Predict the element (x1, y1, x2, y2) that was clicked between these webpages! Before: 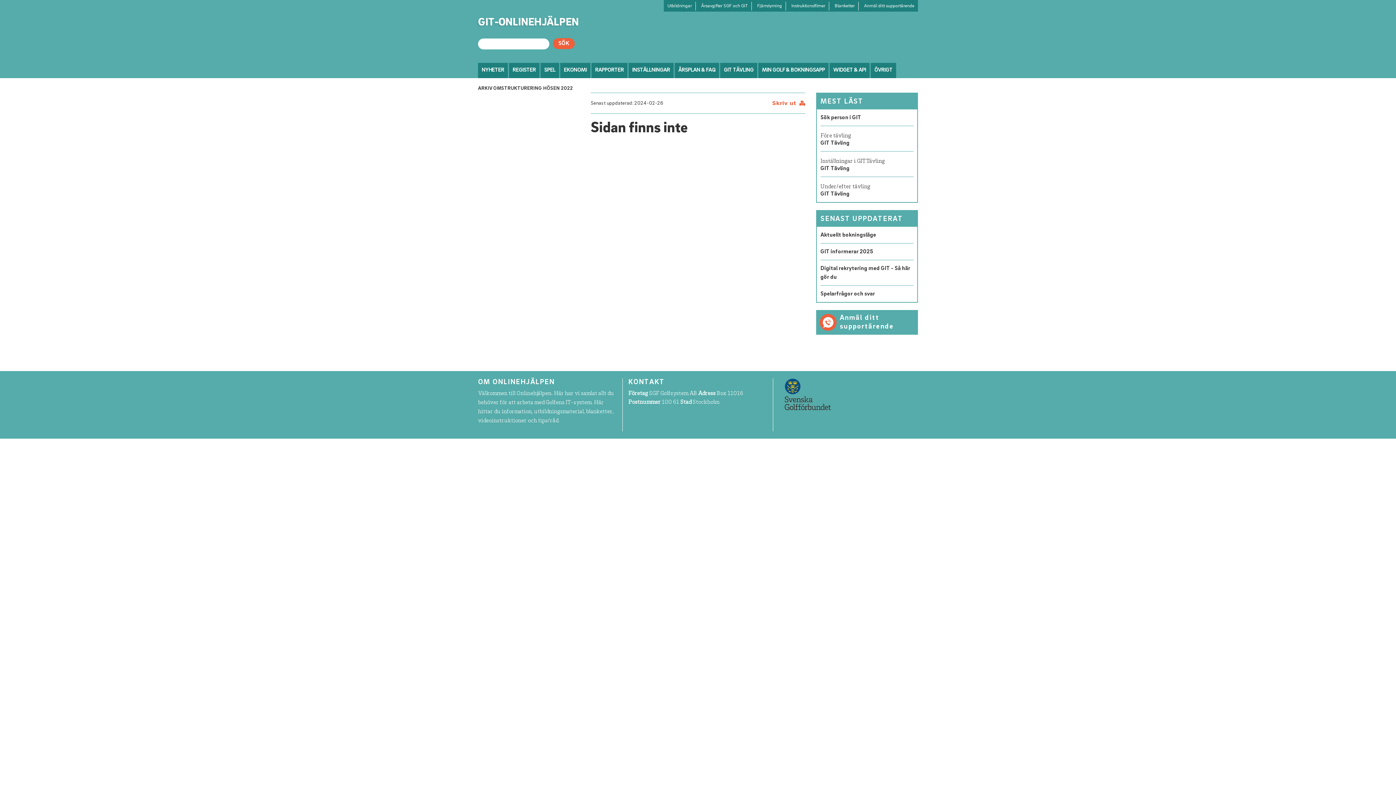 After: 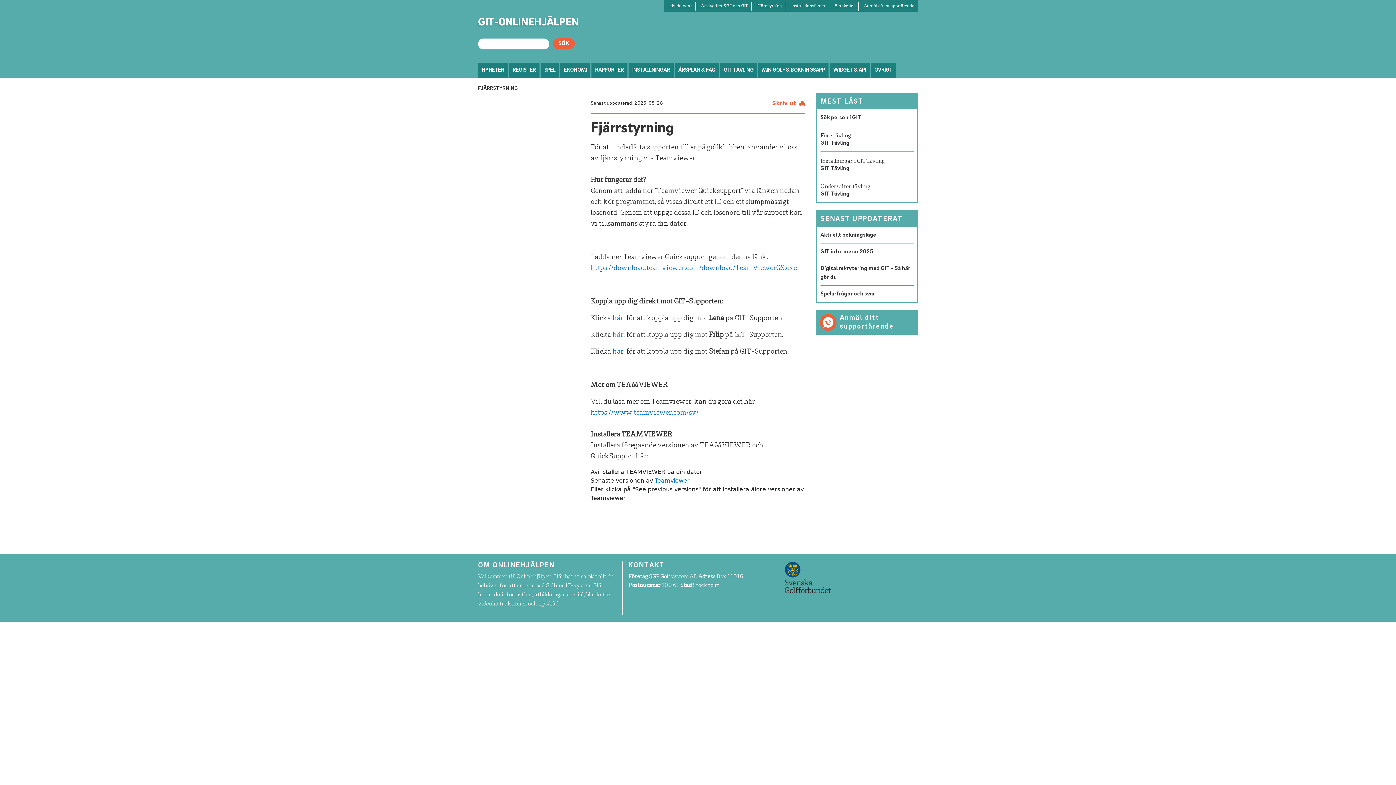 Action: label: Fjärrstyrning bbox: (753, 1, 785, 10)